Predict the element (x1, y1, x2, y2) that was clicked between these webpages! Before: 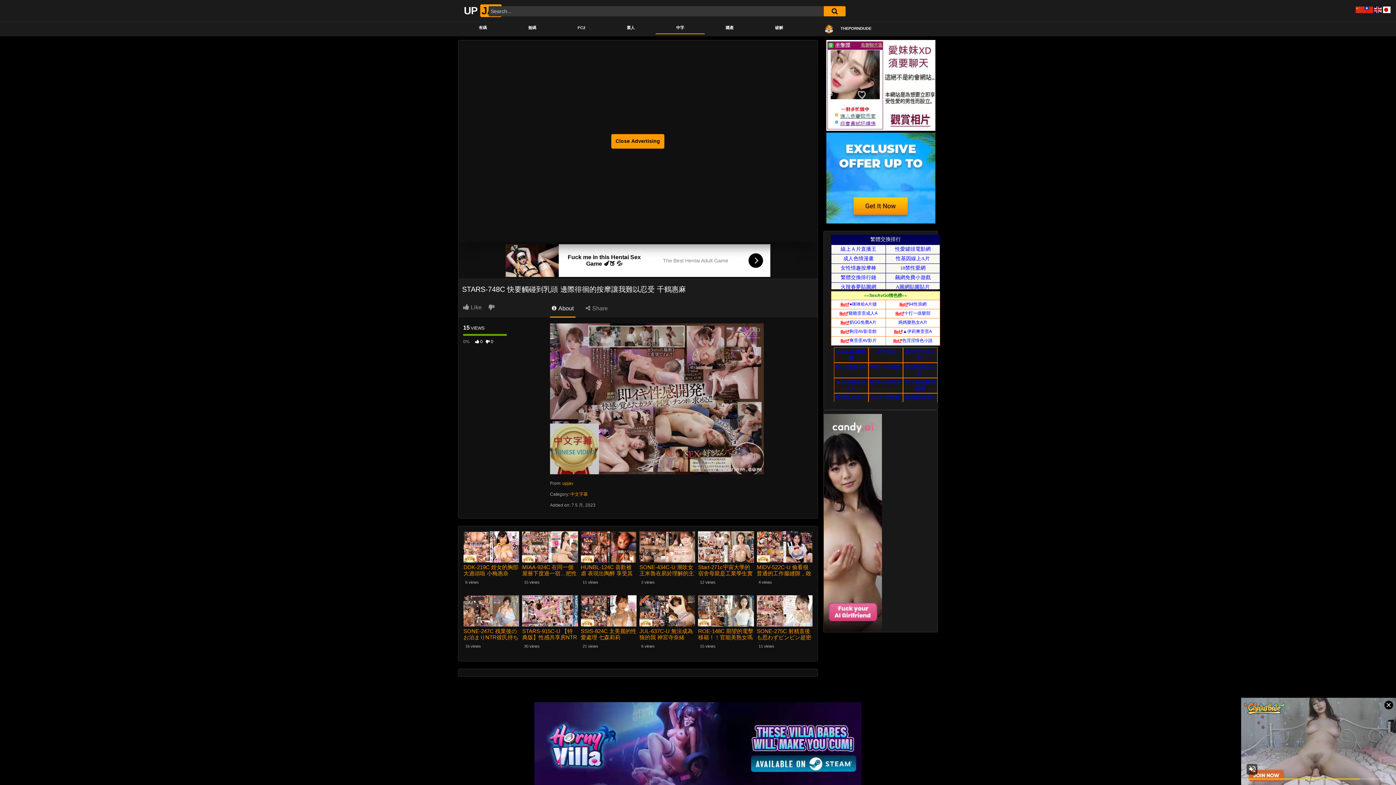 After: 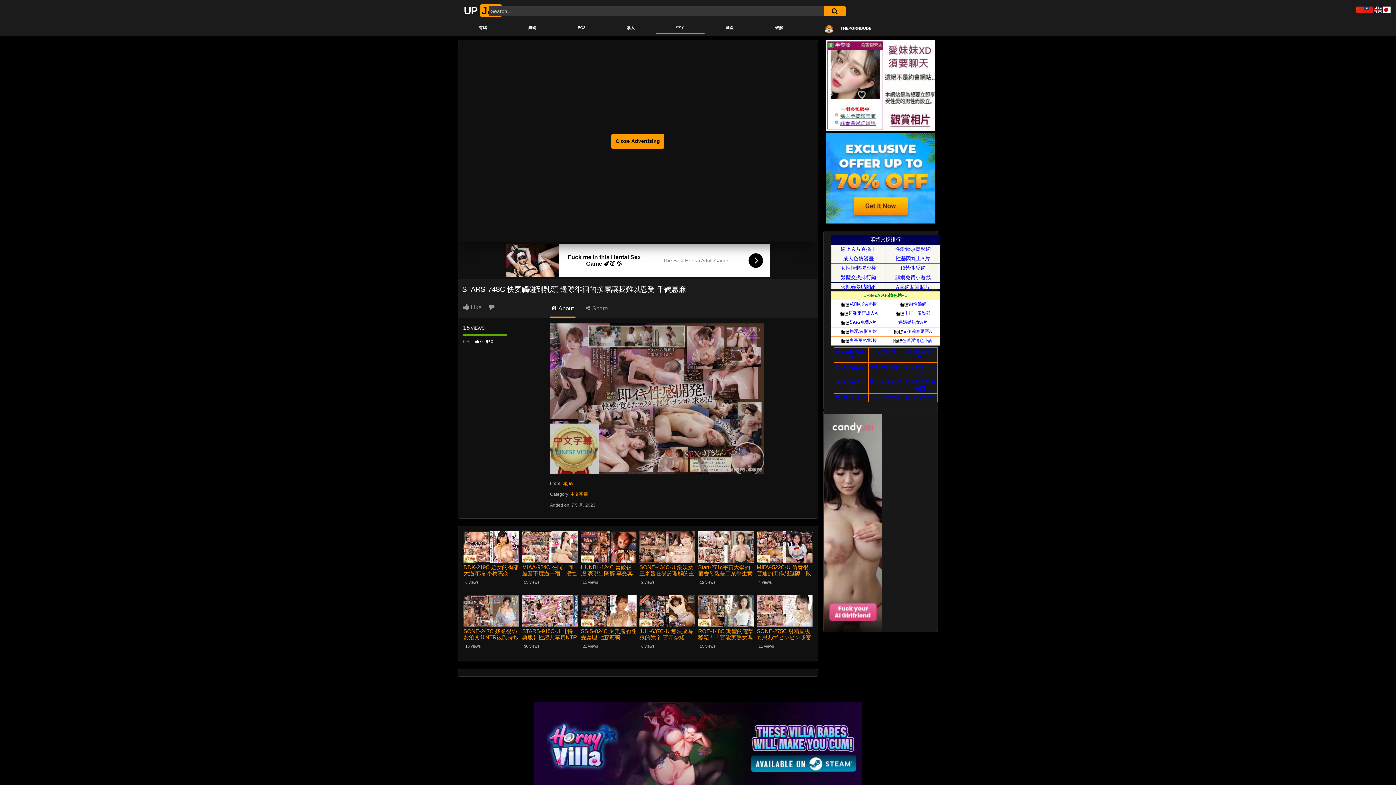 Action: label:  About bbox: (550, 303, 575, 317)